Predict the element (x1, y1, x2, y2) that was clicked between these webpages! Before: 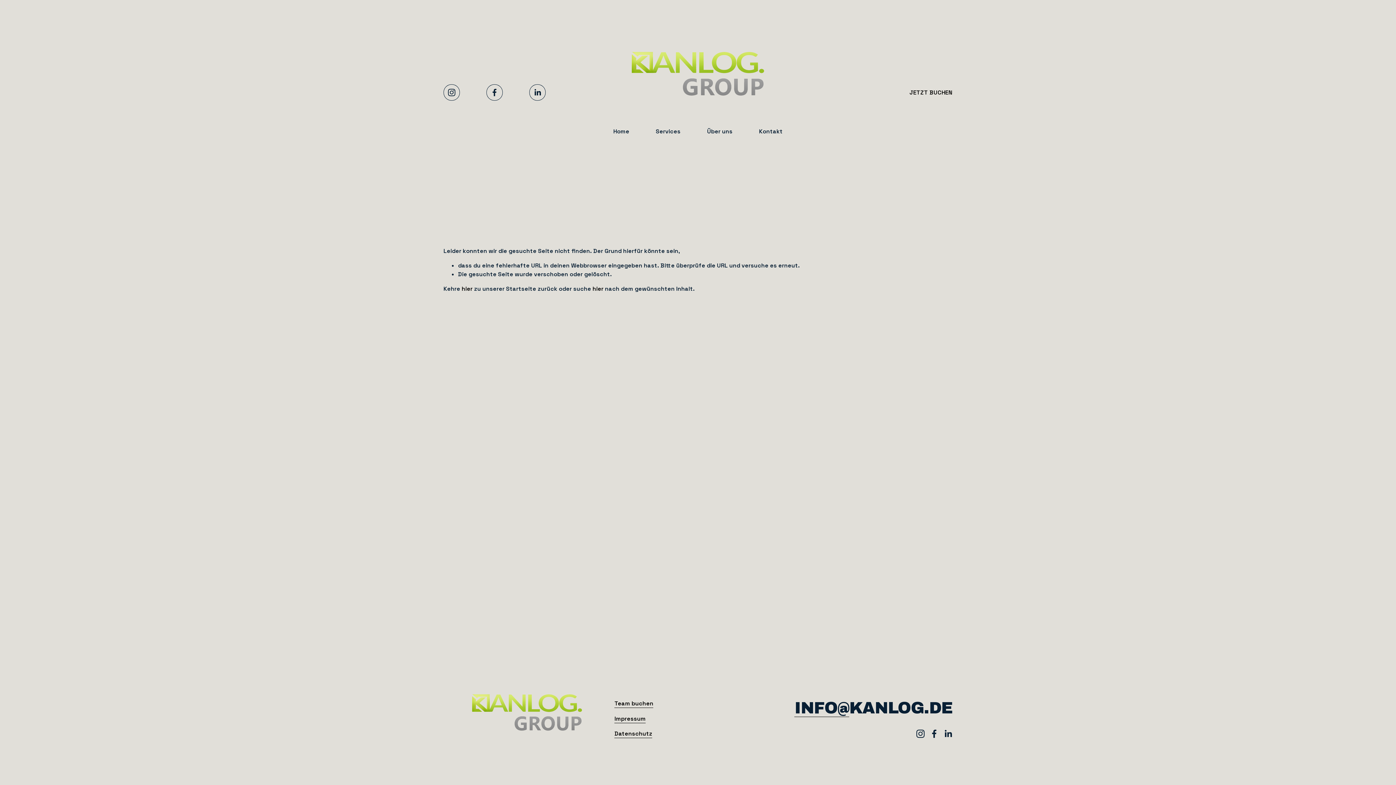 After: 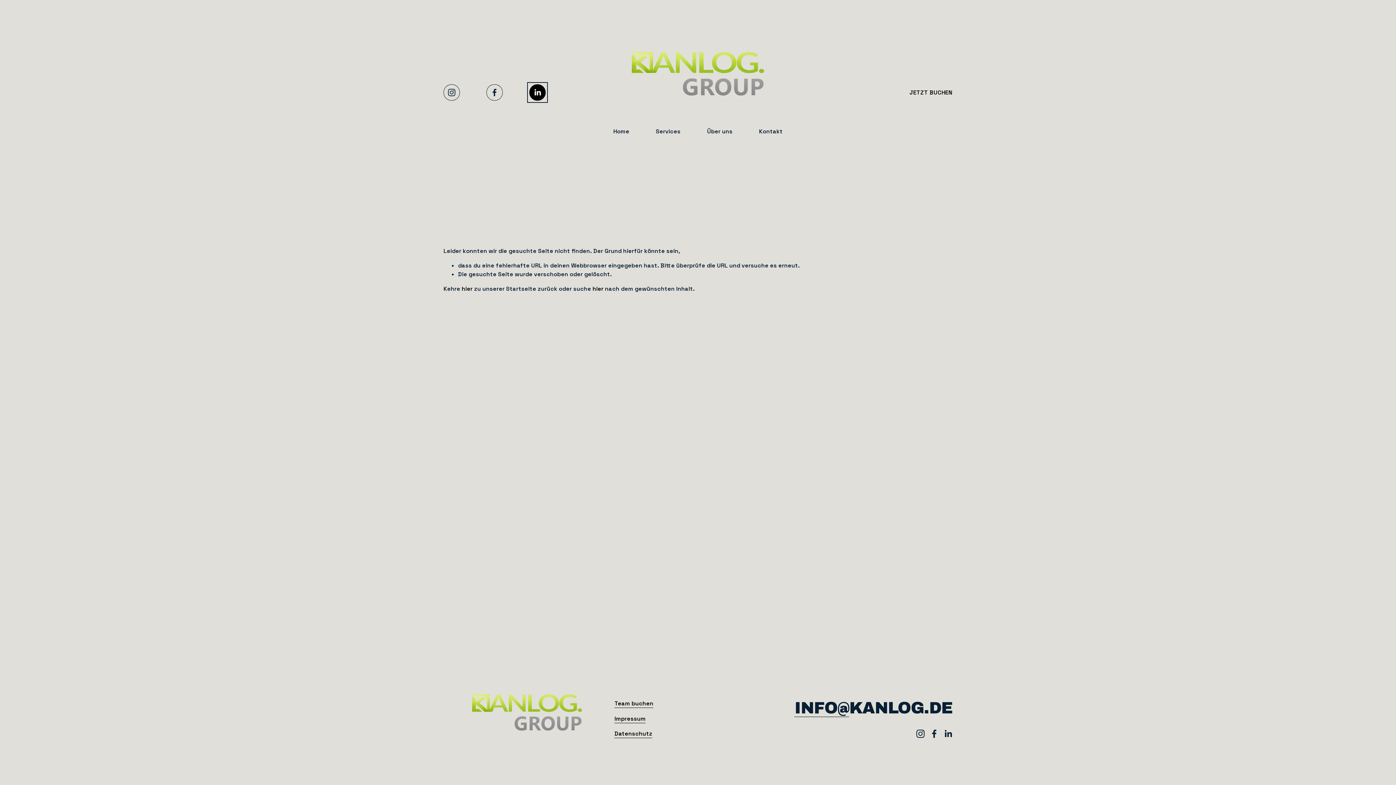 Action: bbox: (529, 84, 545, 100) label: LinkedIn